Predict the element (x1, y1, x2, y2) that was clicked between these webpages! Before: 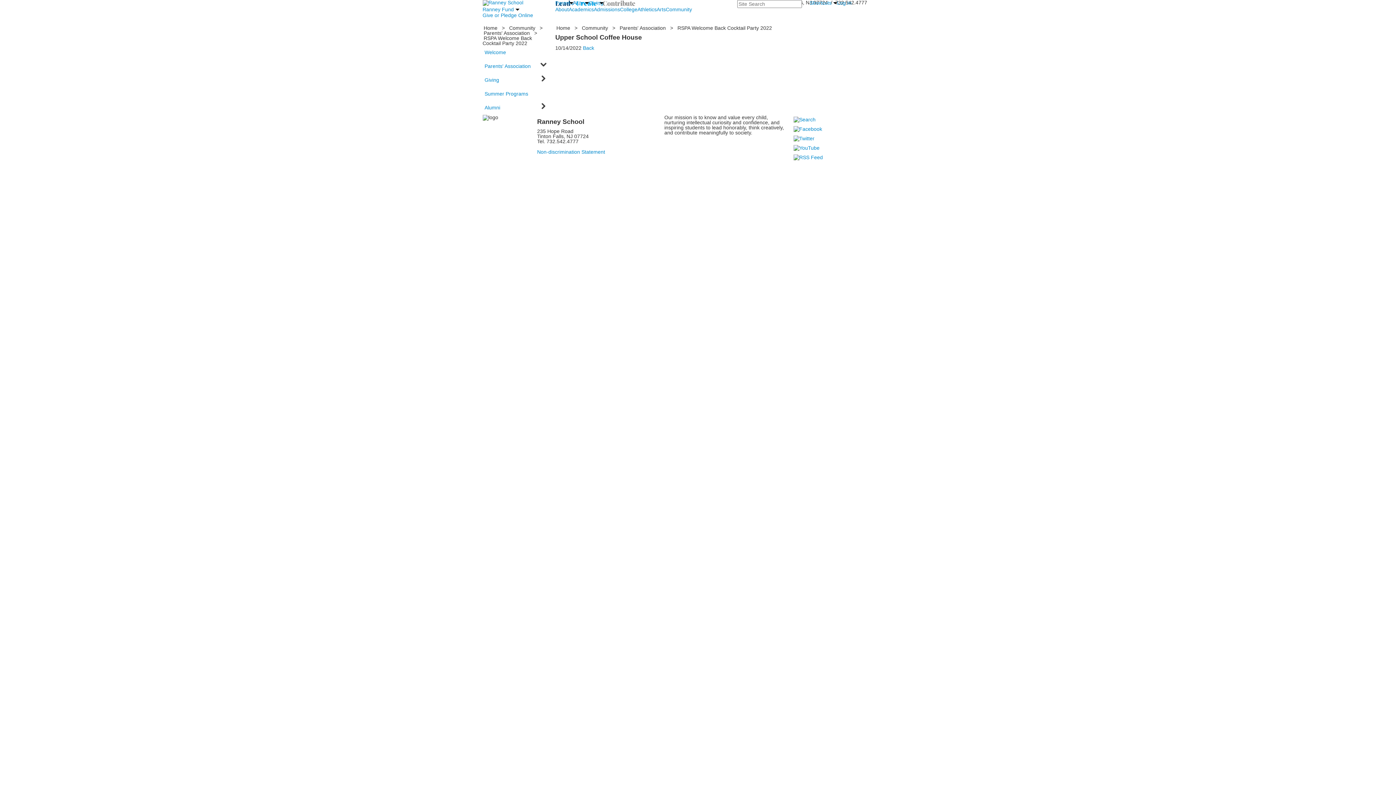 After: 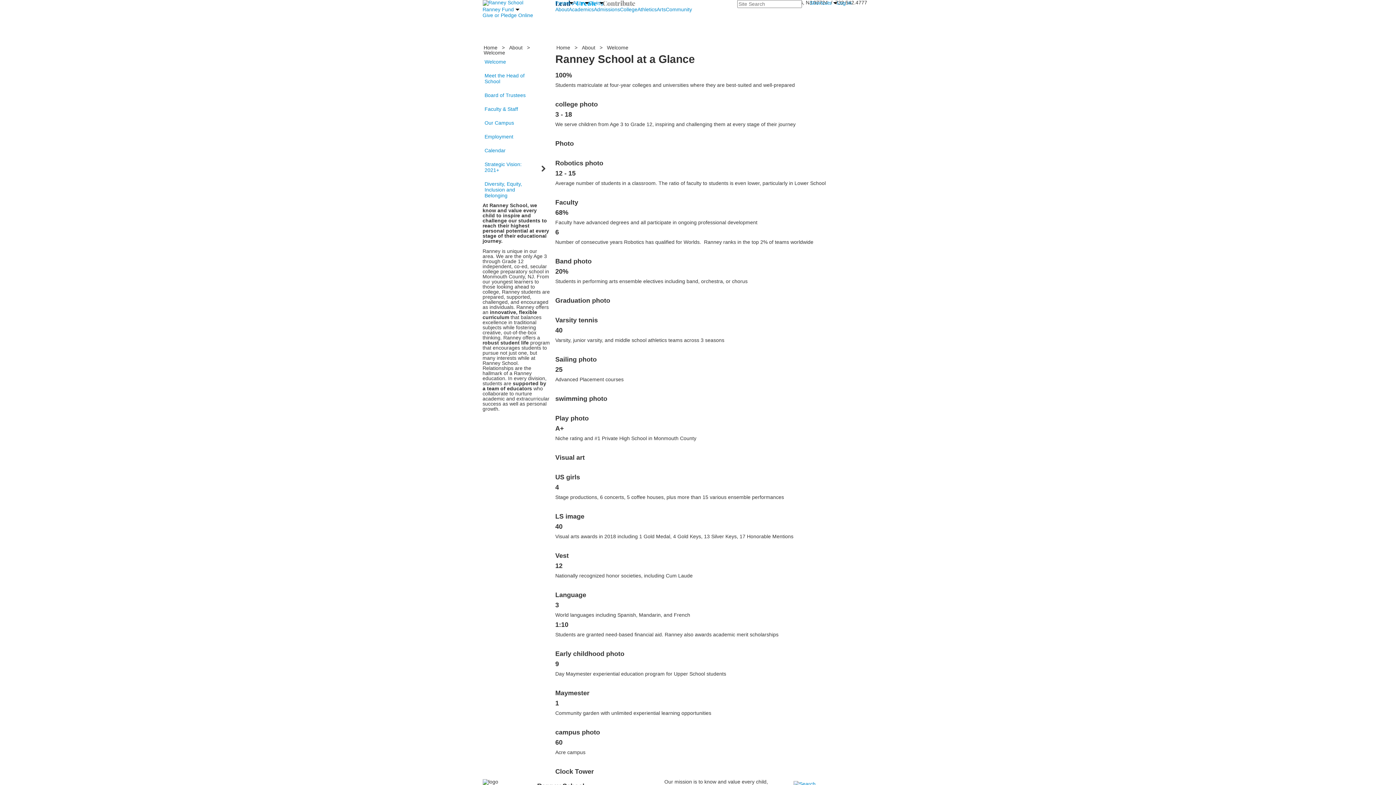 Action: bbox: (555, 6, 568, 12) label: About